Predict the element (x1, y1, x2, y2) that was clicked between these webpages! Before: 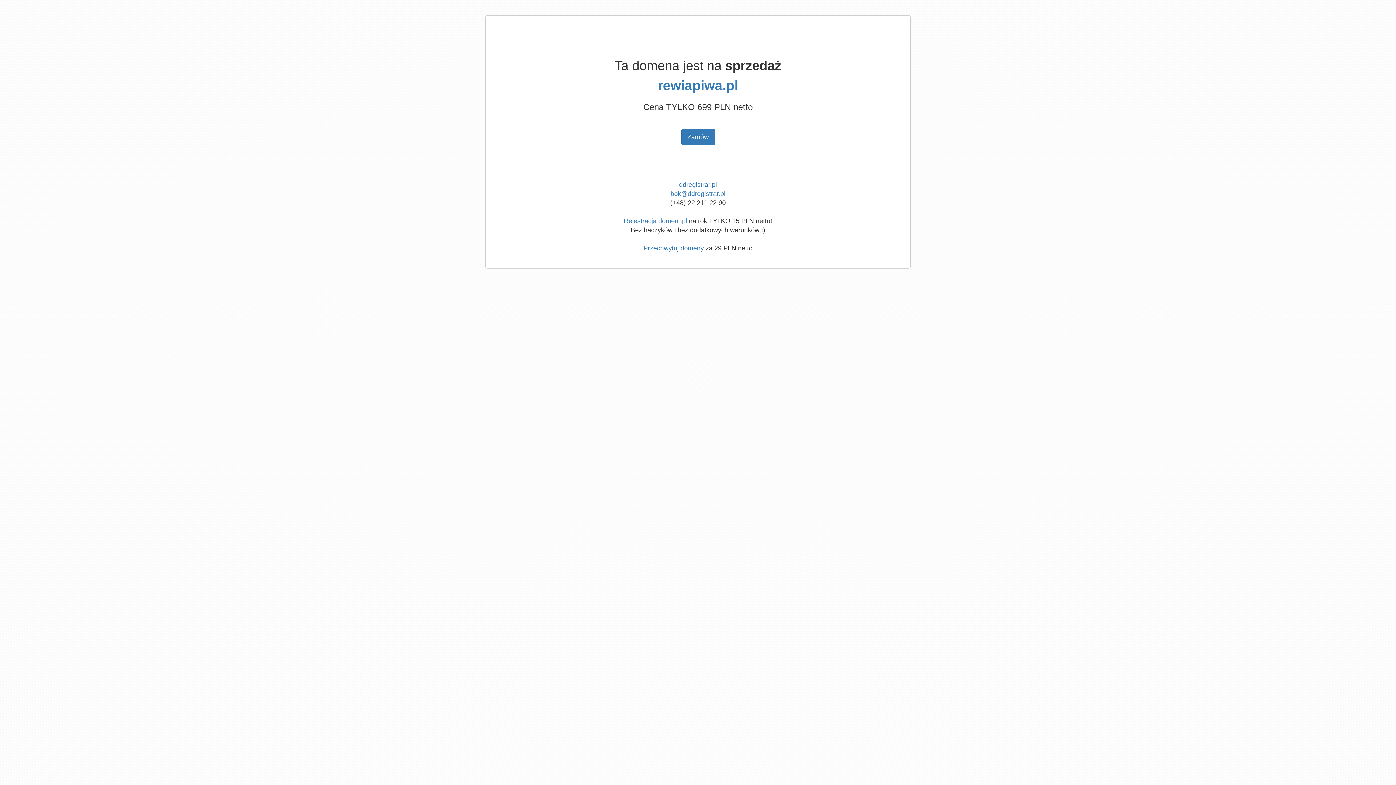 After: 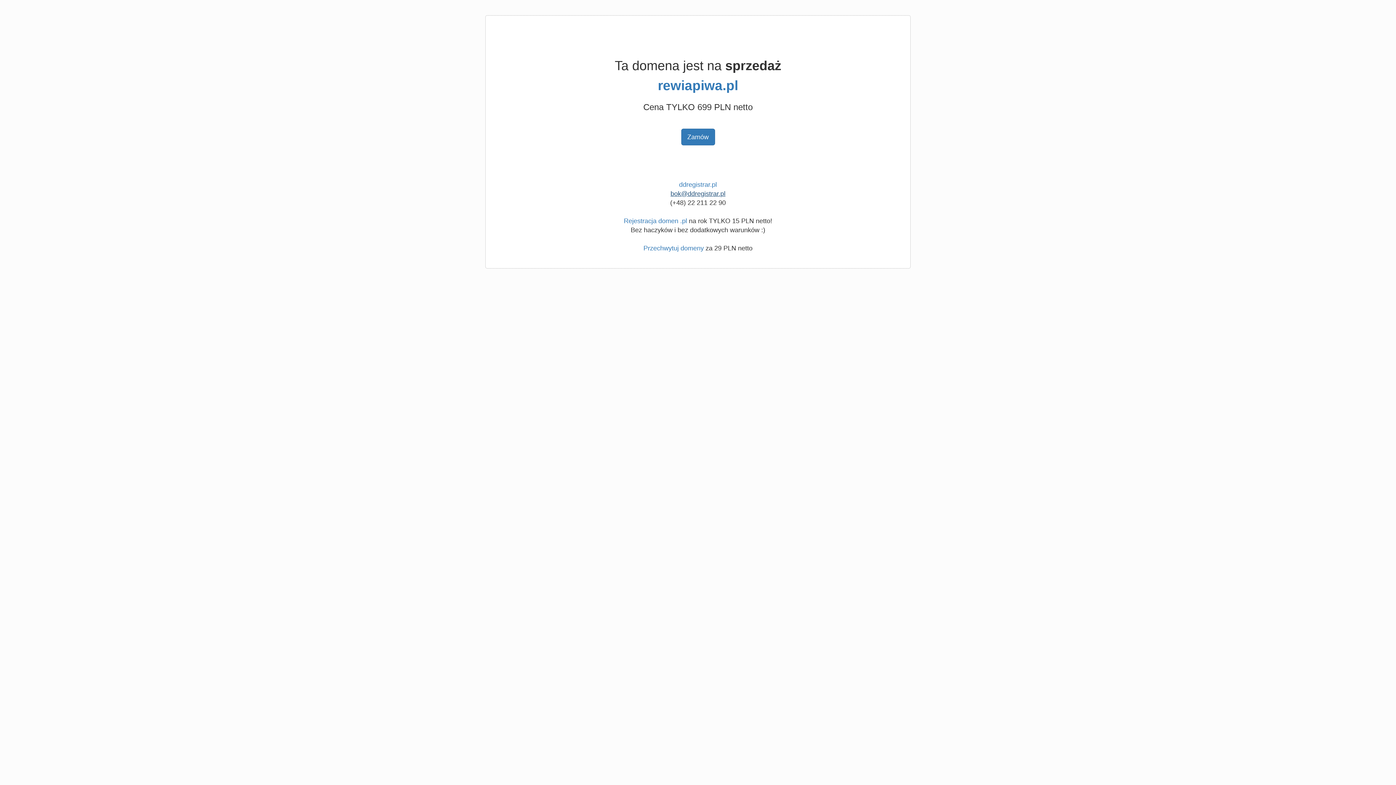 Action: bbox: (670, 190, 725, 197) label: bok@ddregistrar.pl